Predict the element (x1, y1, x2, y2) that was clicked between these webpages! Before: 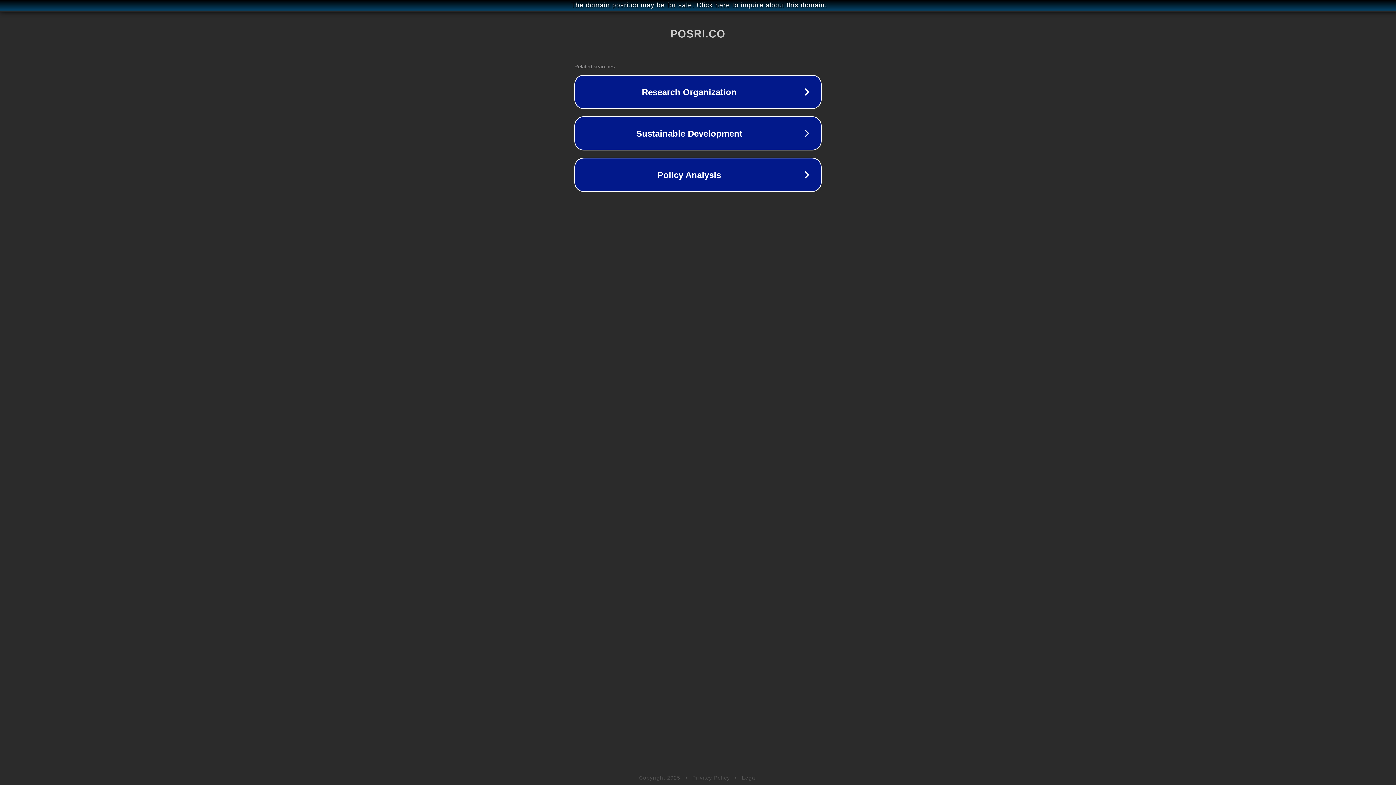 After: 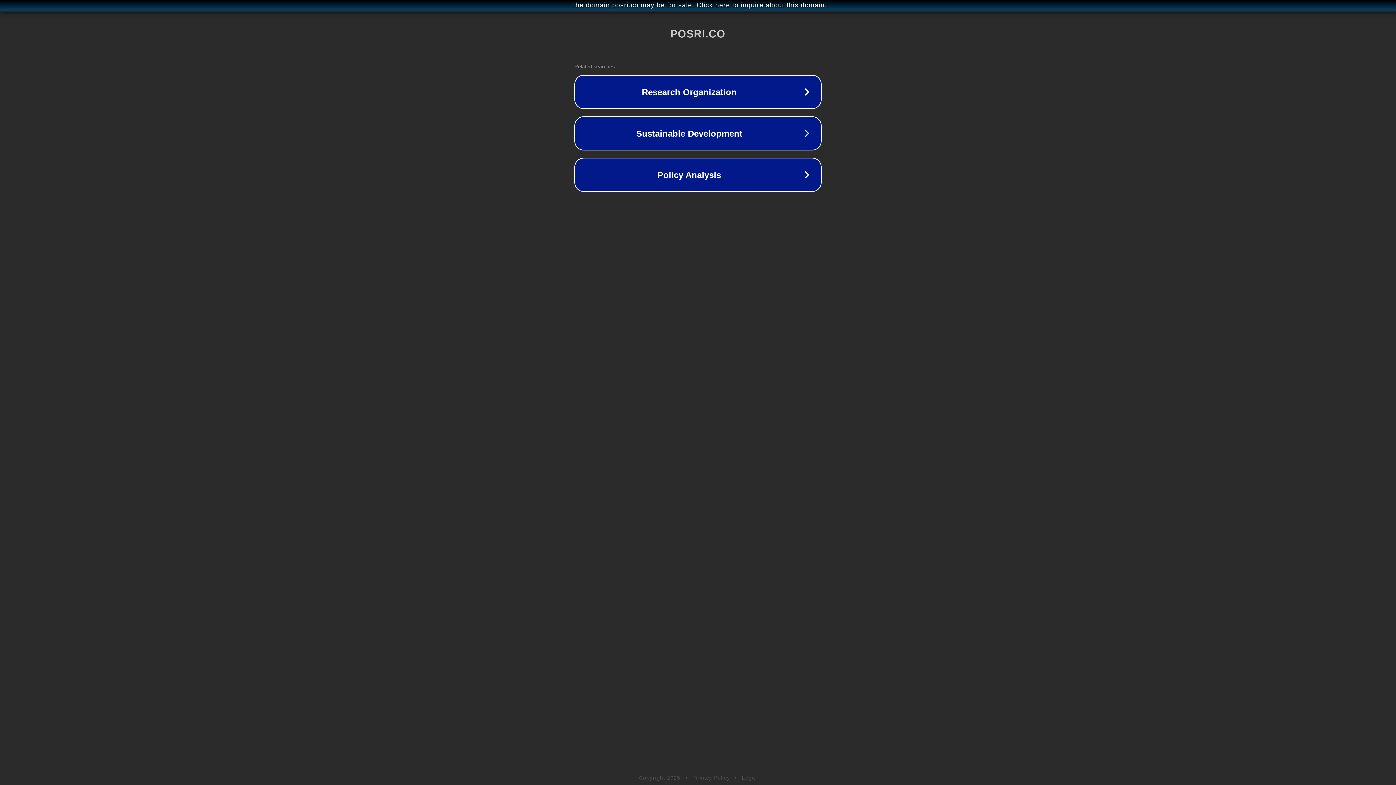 Action: bbox: (742, 775, 757, 781) label: Legal